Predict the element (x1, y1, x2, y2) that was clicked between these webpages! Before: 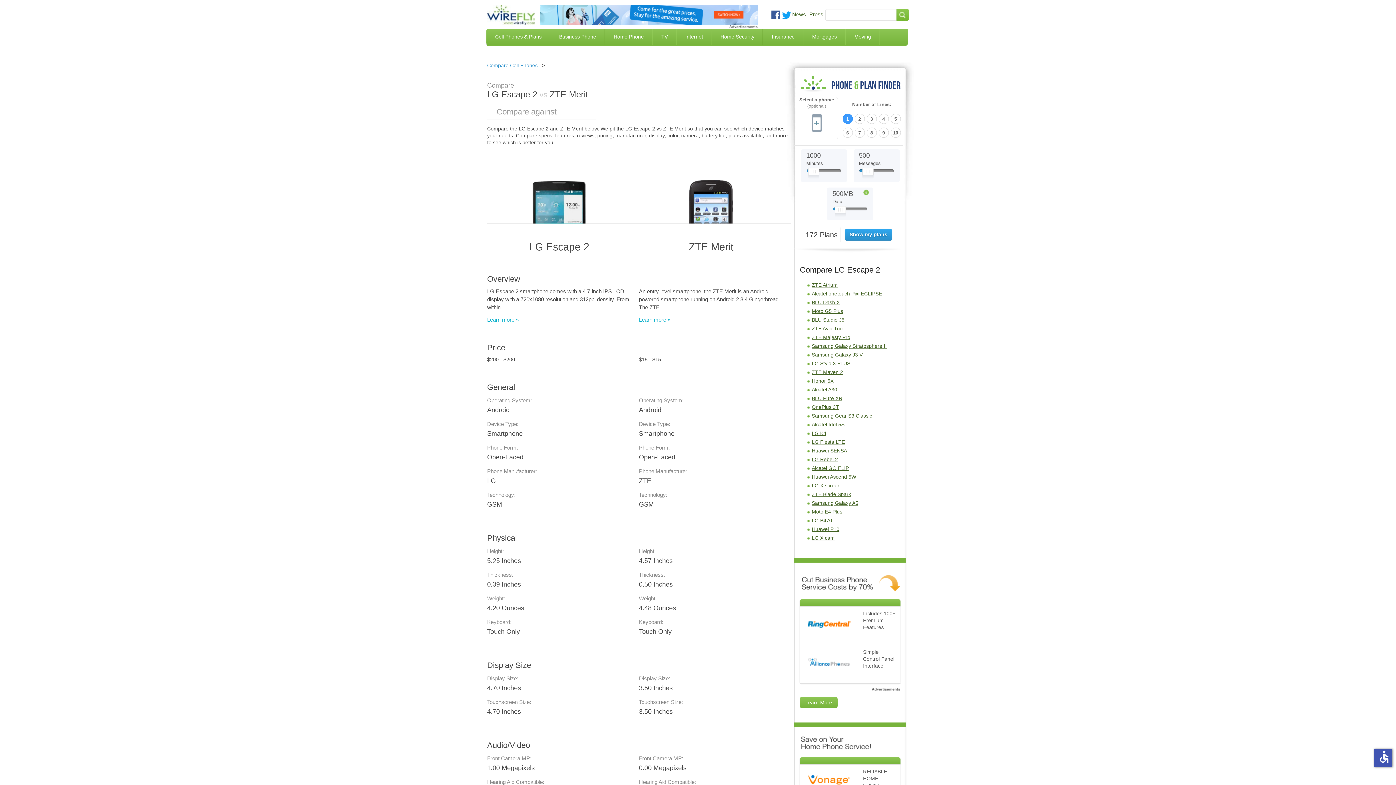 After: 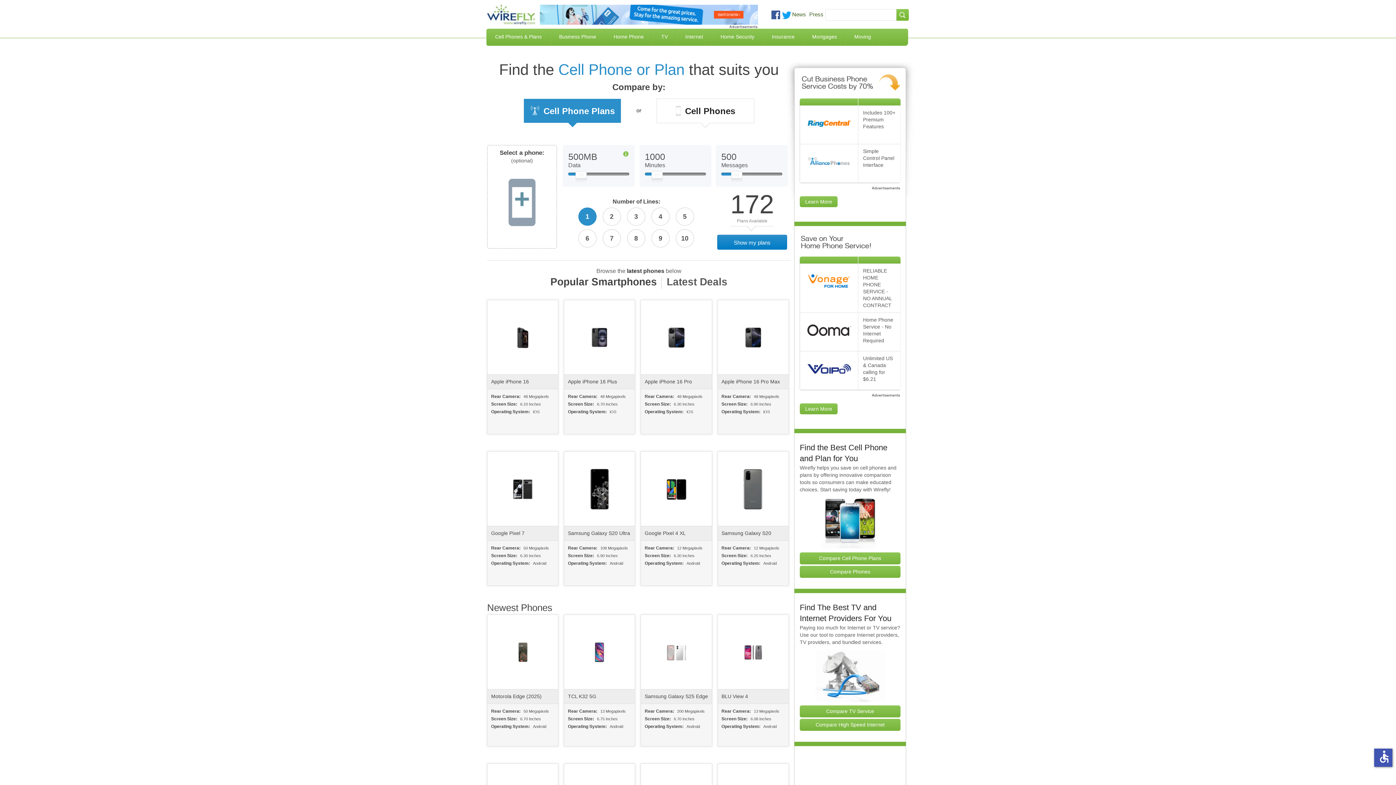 Action: bbox: (487, 4, 535, 24)